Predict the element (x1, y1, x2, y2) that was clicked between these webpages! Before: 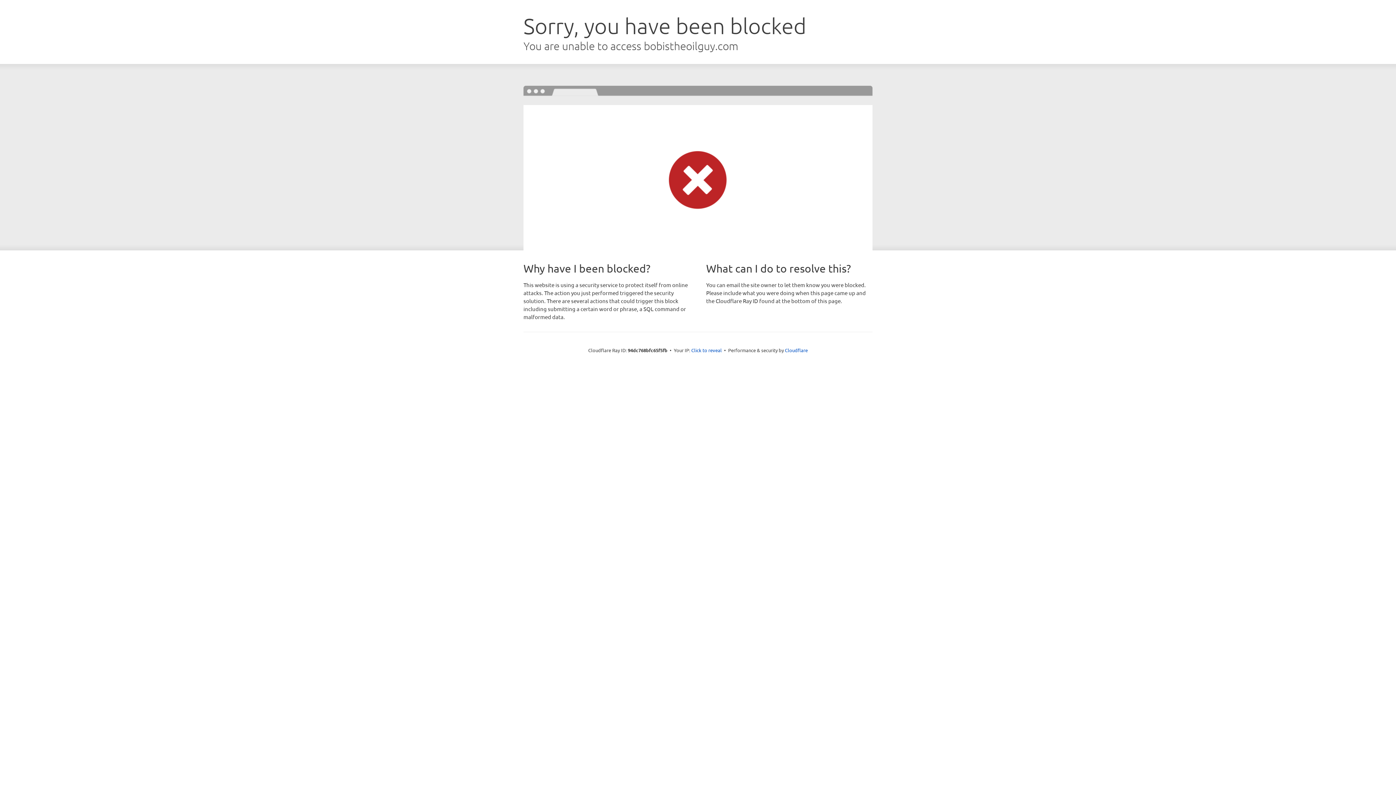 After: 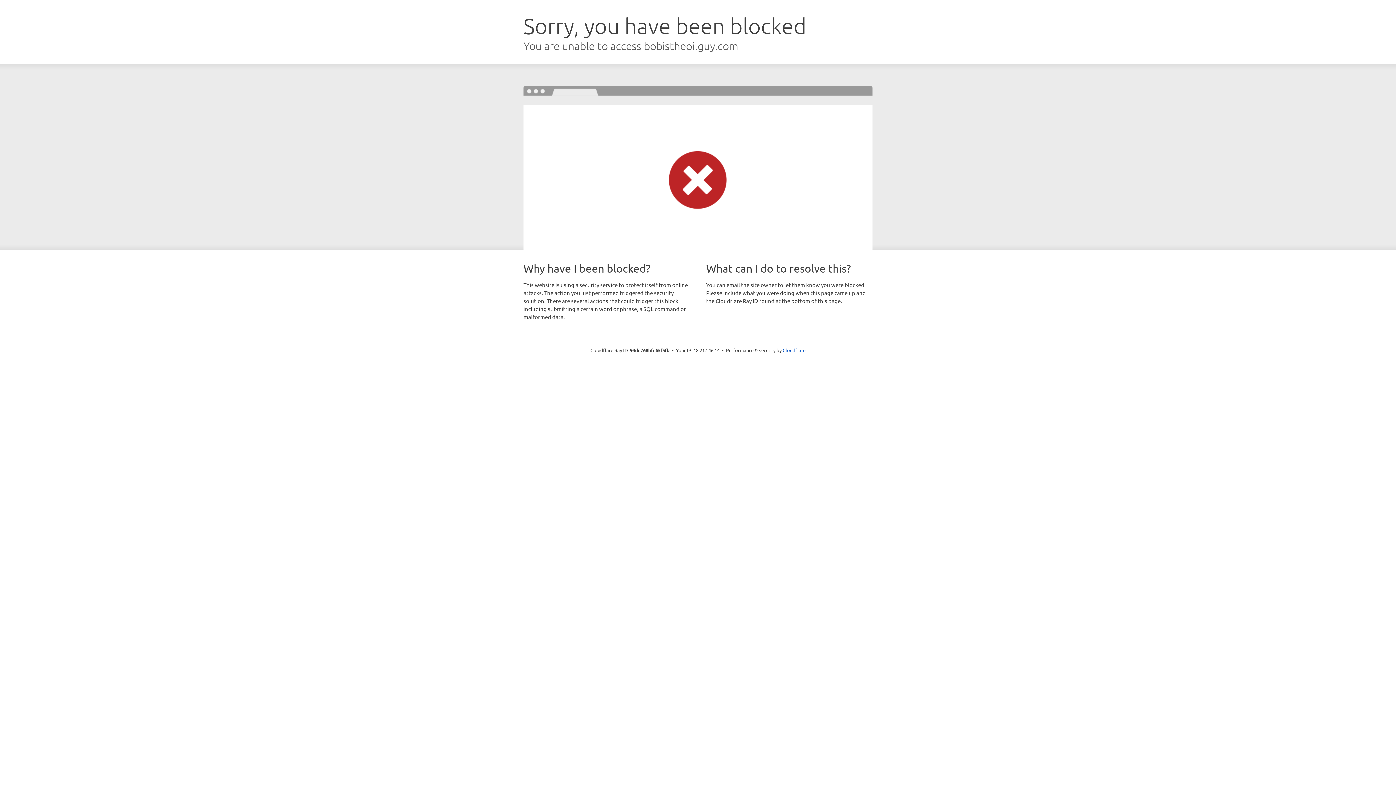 Action: label: Click to reveal bbox: (691, 346, 722, 353)